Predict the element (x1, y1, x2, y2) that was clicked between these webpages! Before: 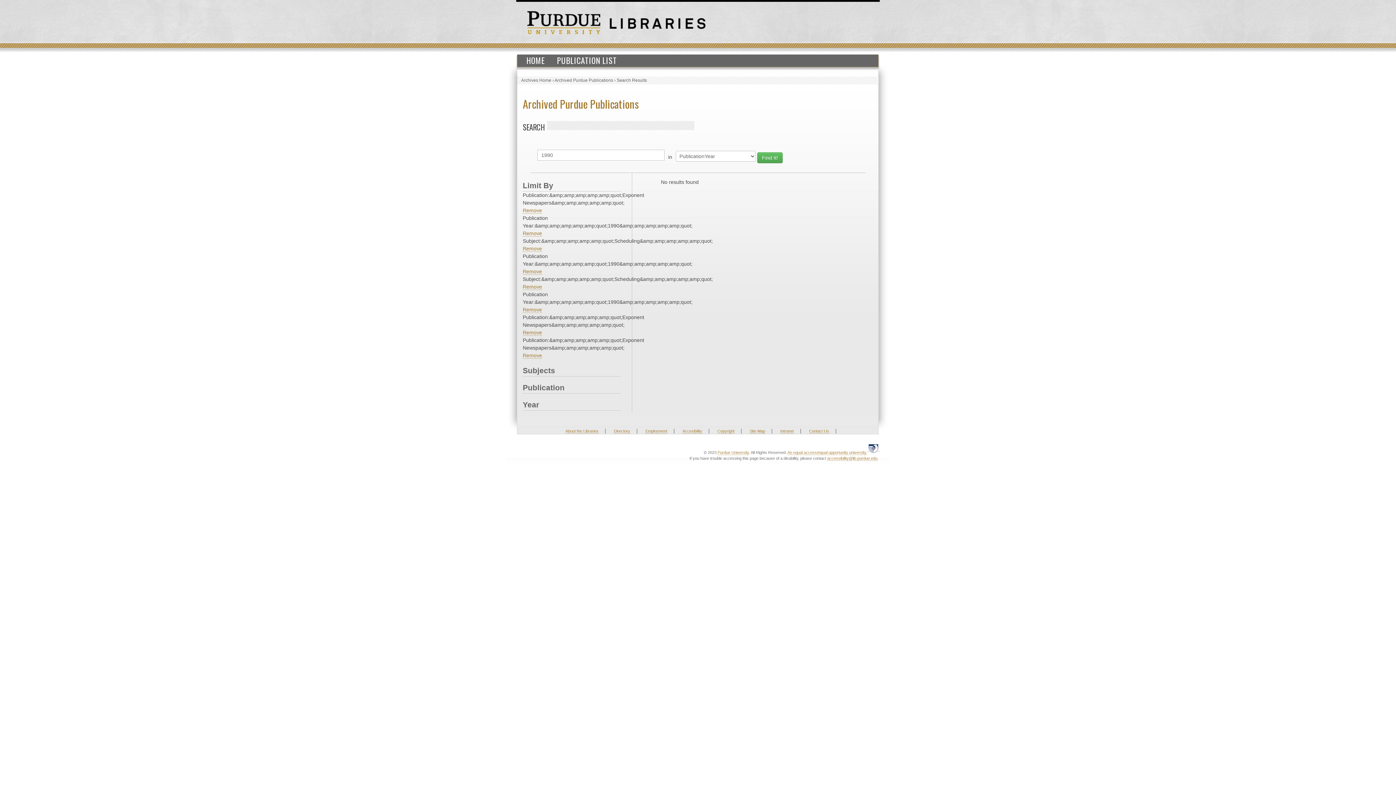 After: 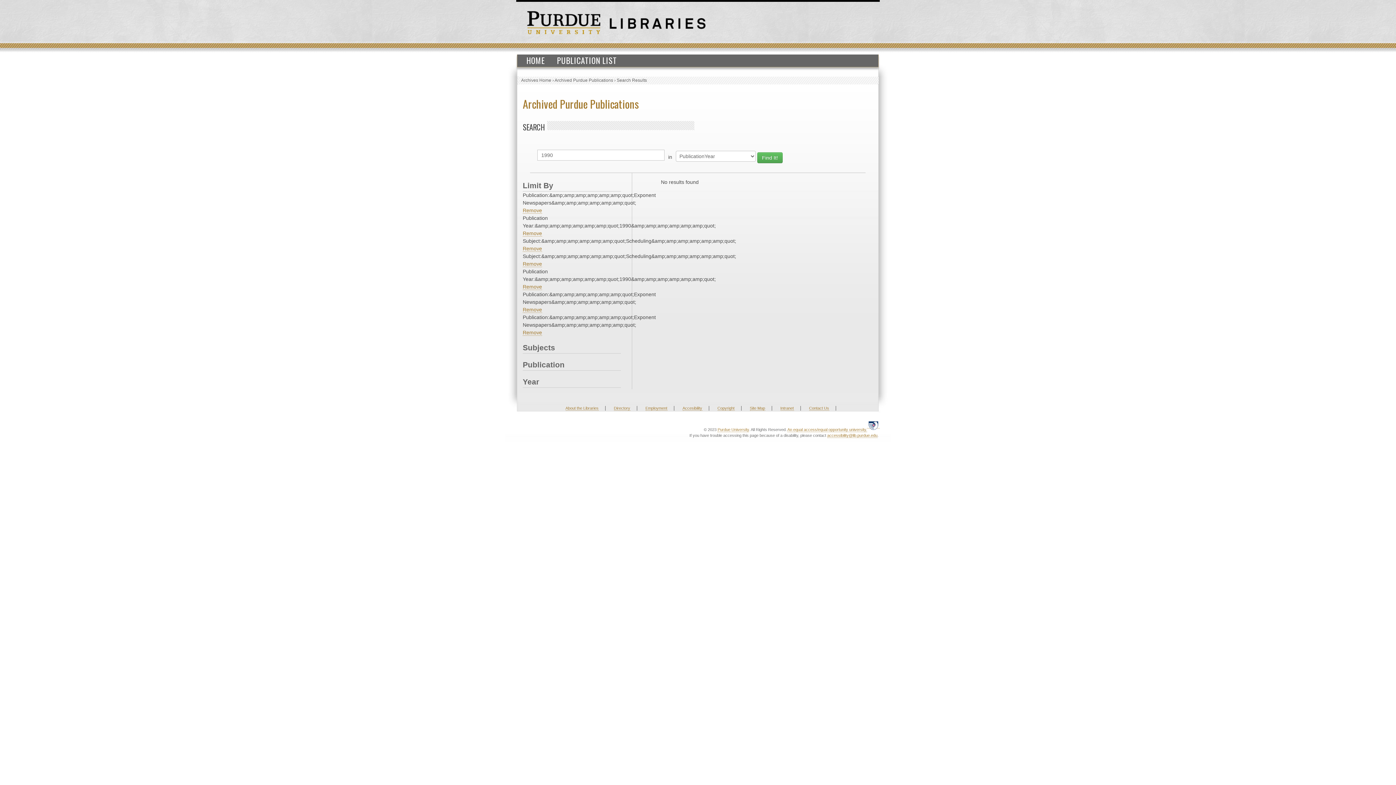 Action: label: Remove bbox: (522, 268, 542, 274)